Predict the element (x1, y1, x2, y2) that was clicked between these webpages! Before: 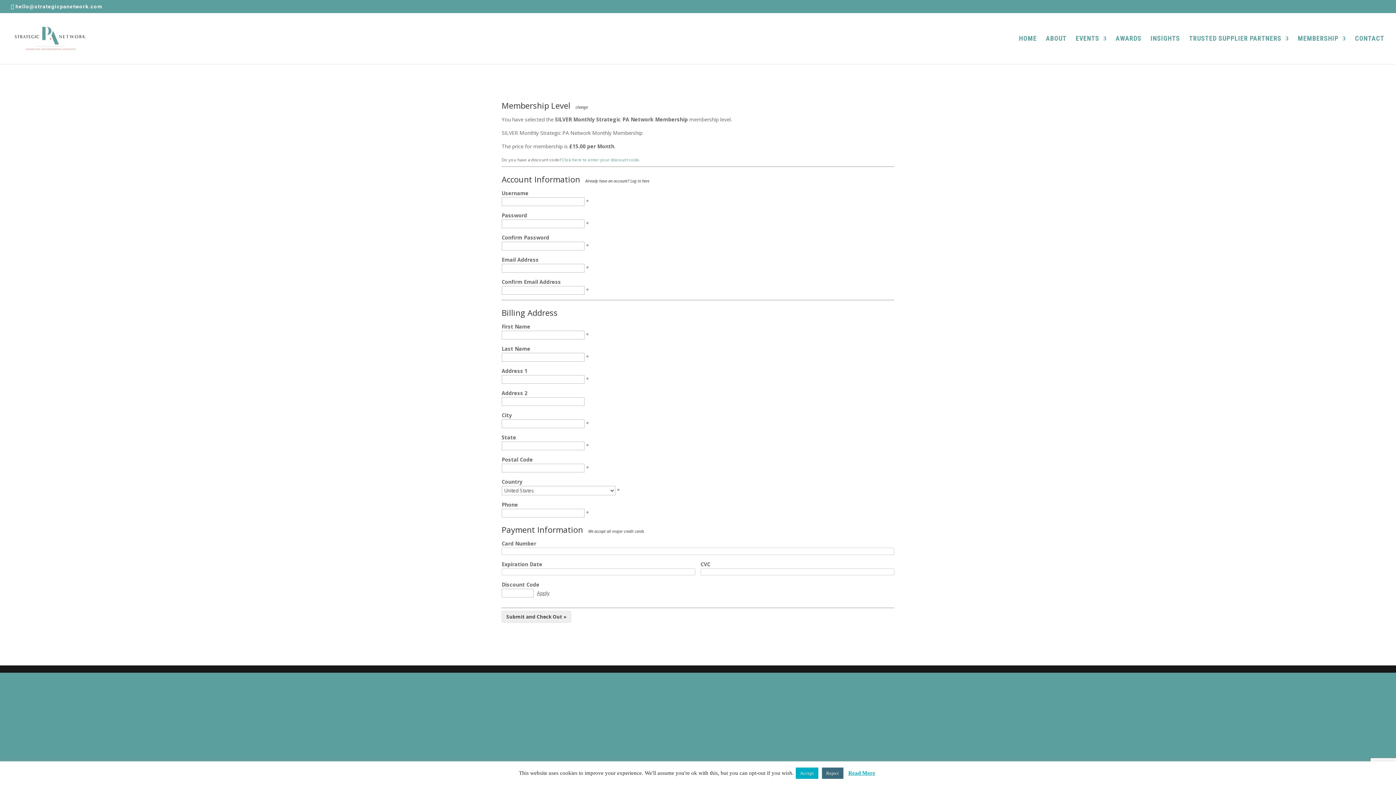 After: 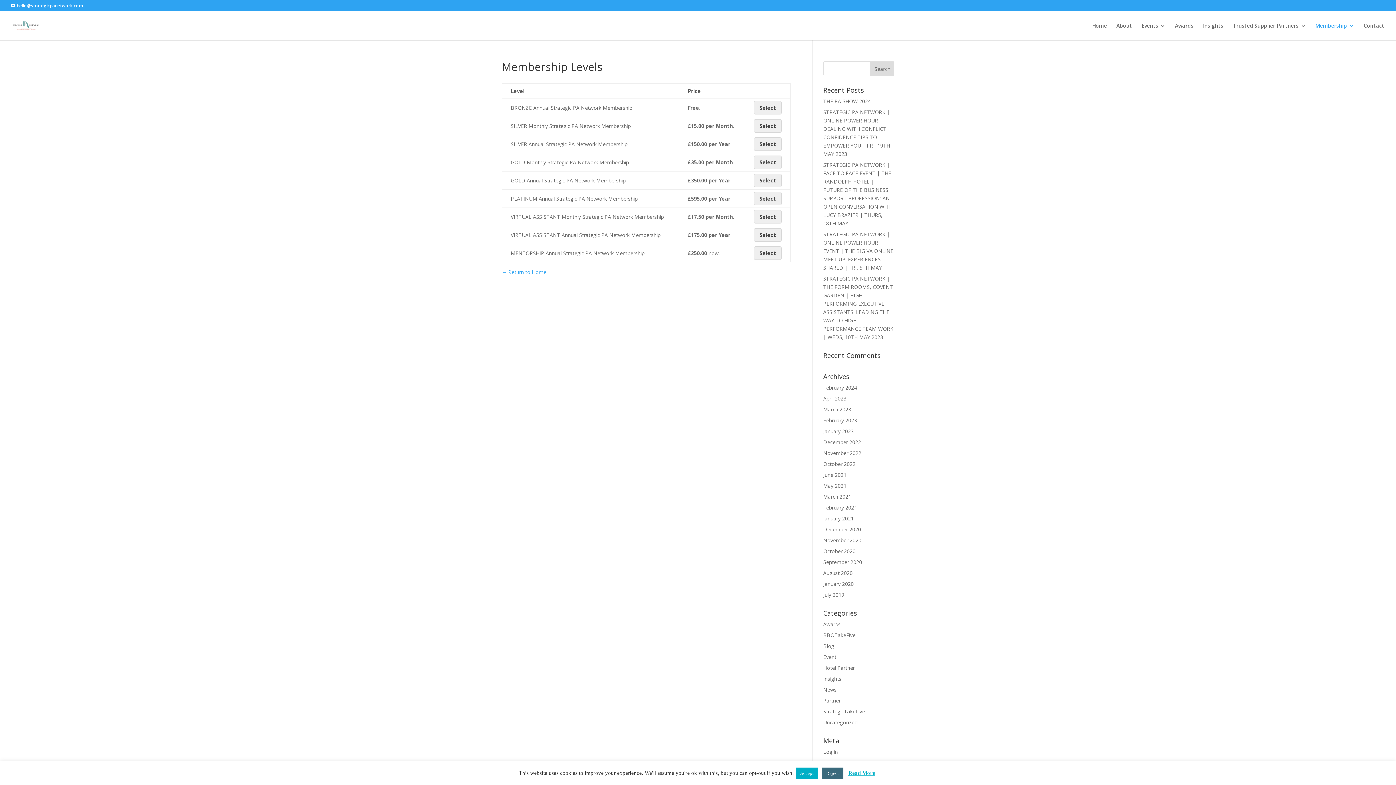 Action: bbox: (575, 104, 588, 109) label: change